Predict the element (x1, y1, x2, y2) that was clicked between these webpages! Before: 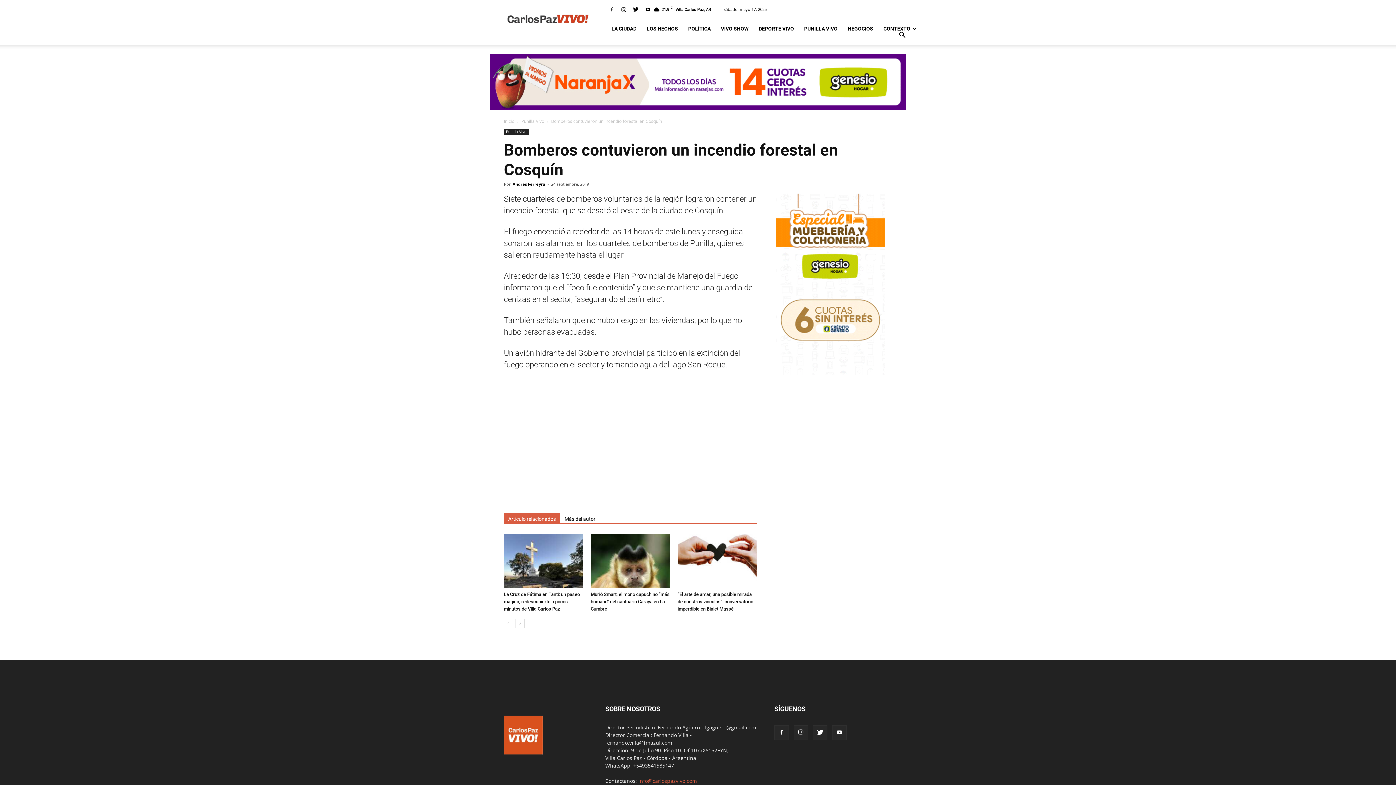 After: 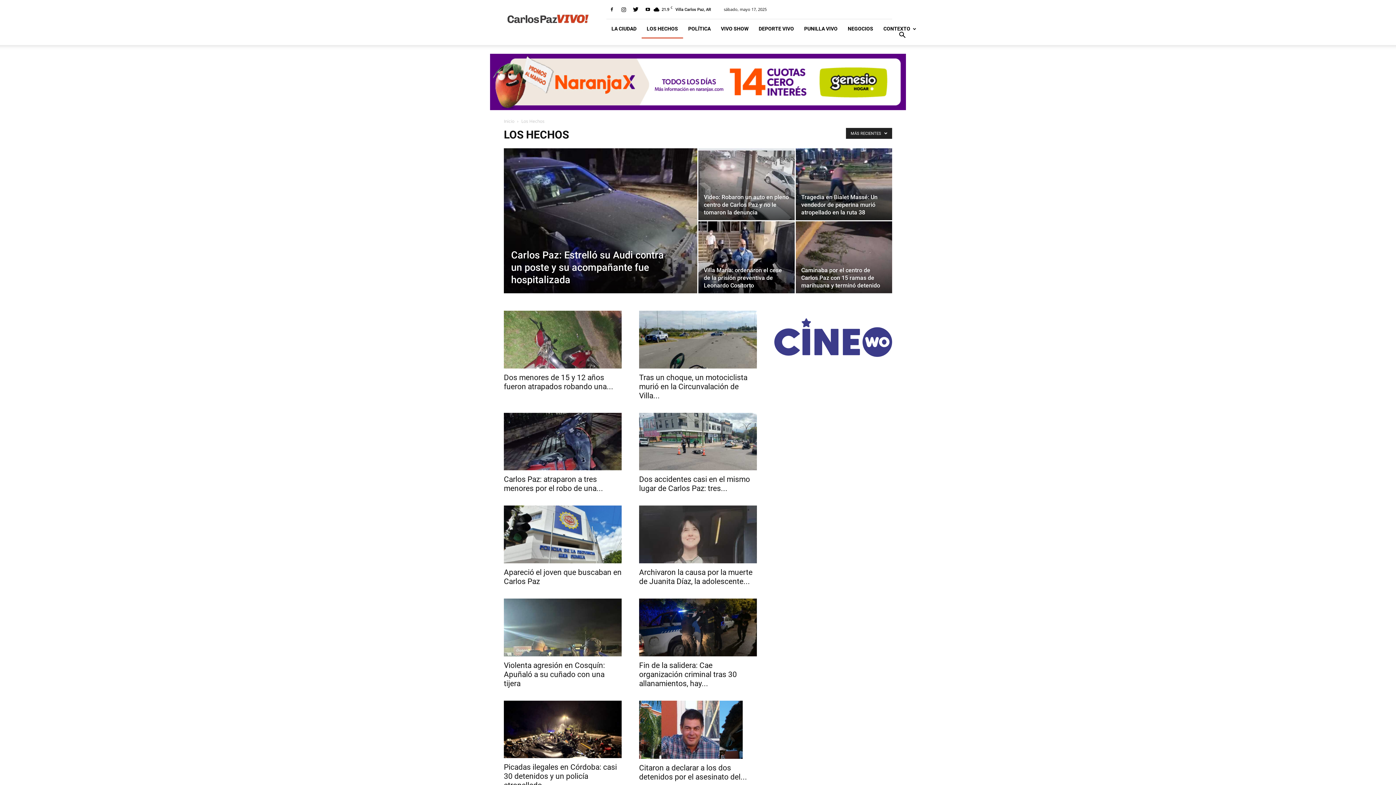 Action: bbox: (641, 19, 683, 38) label: LOS HECHOS